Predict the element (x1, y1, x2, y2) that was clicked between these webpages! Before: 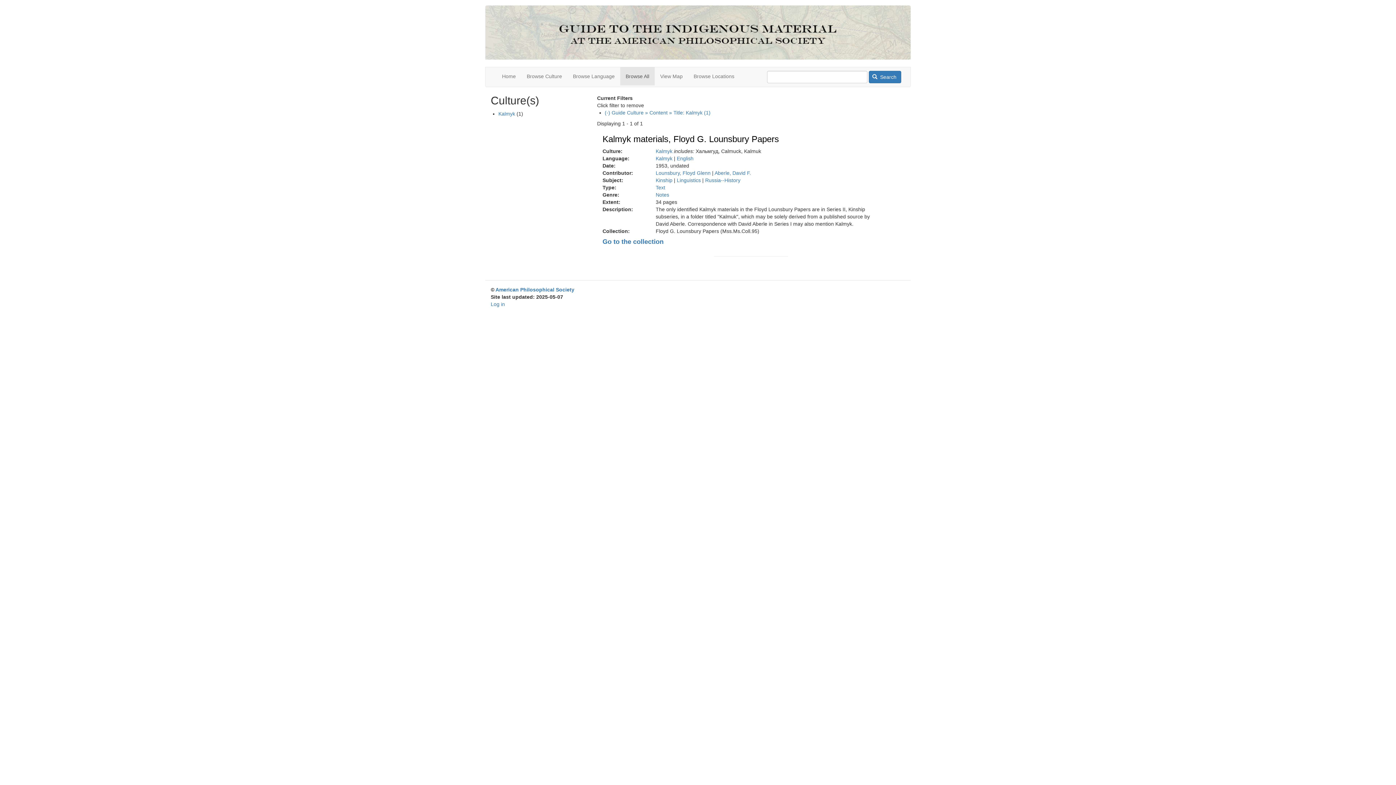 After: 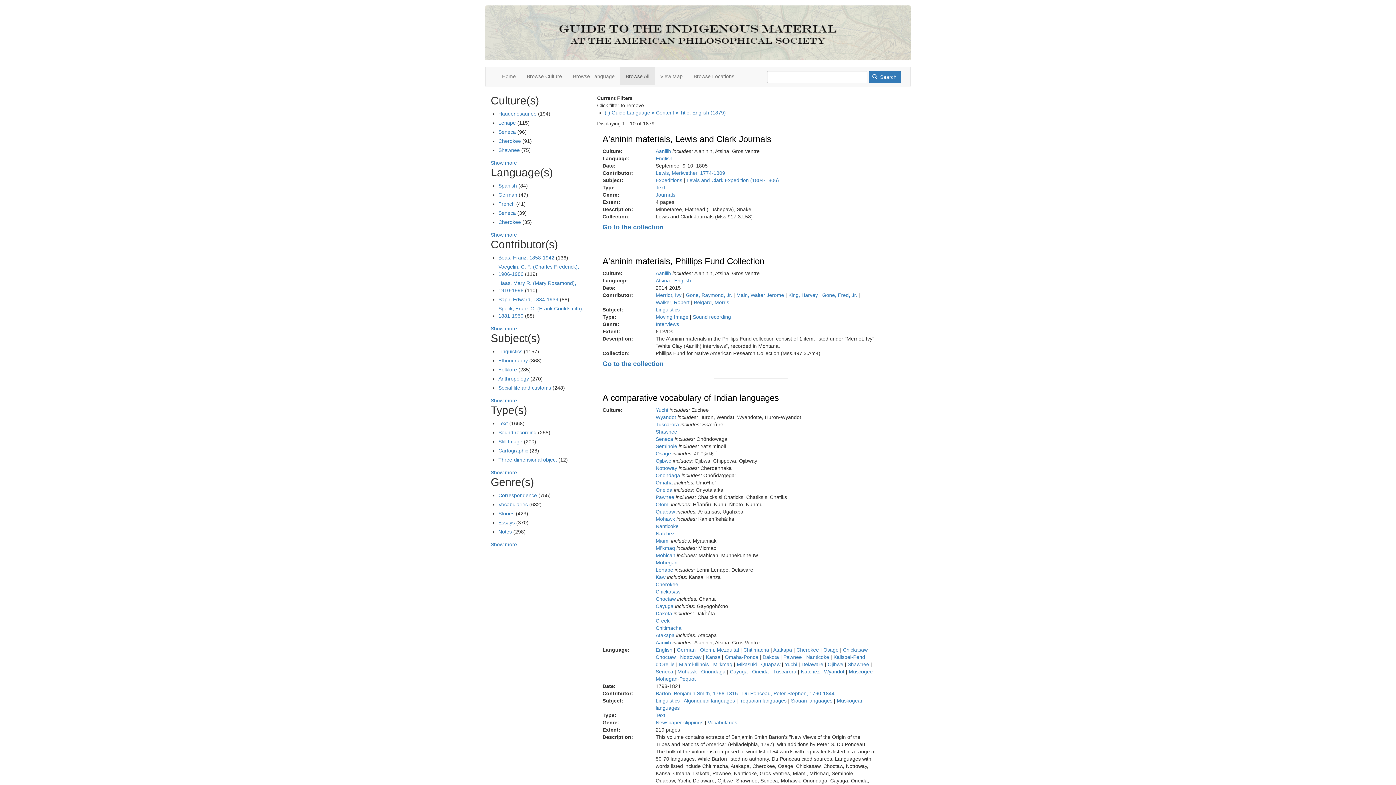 Action: label: English bbox: (676, 155, 693, 161)